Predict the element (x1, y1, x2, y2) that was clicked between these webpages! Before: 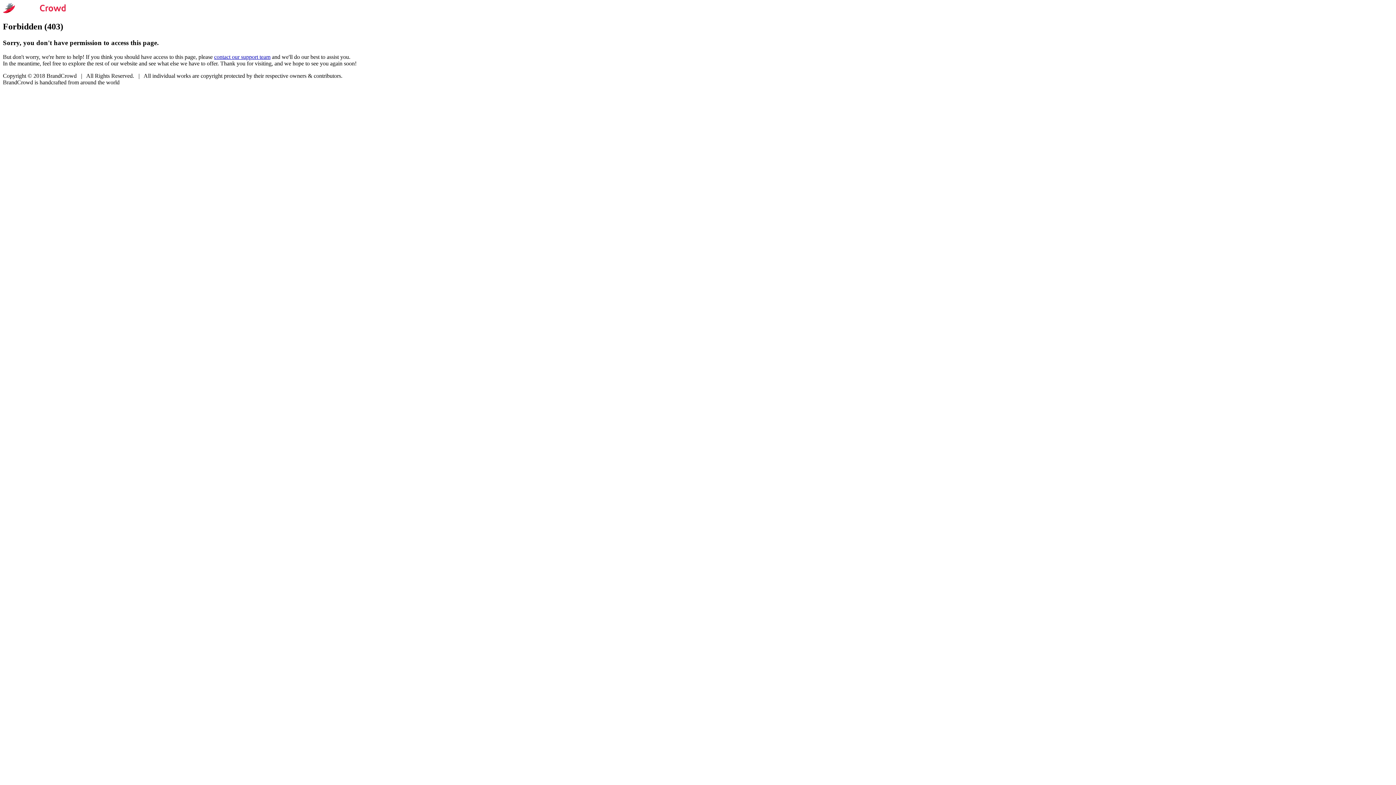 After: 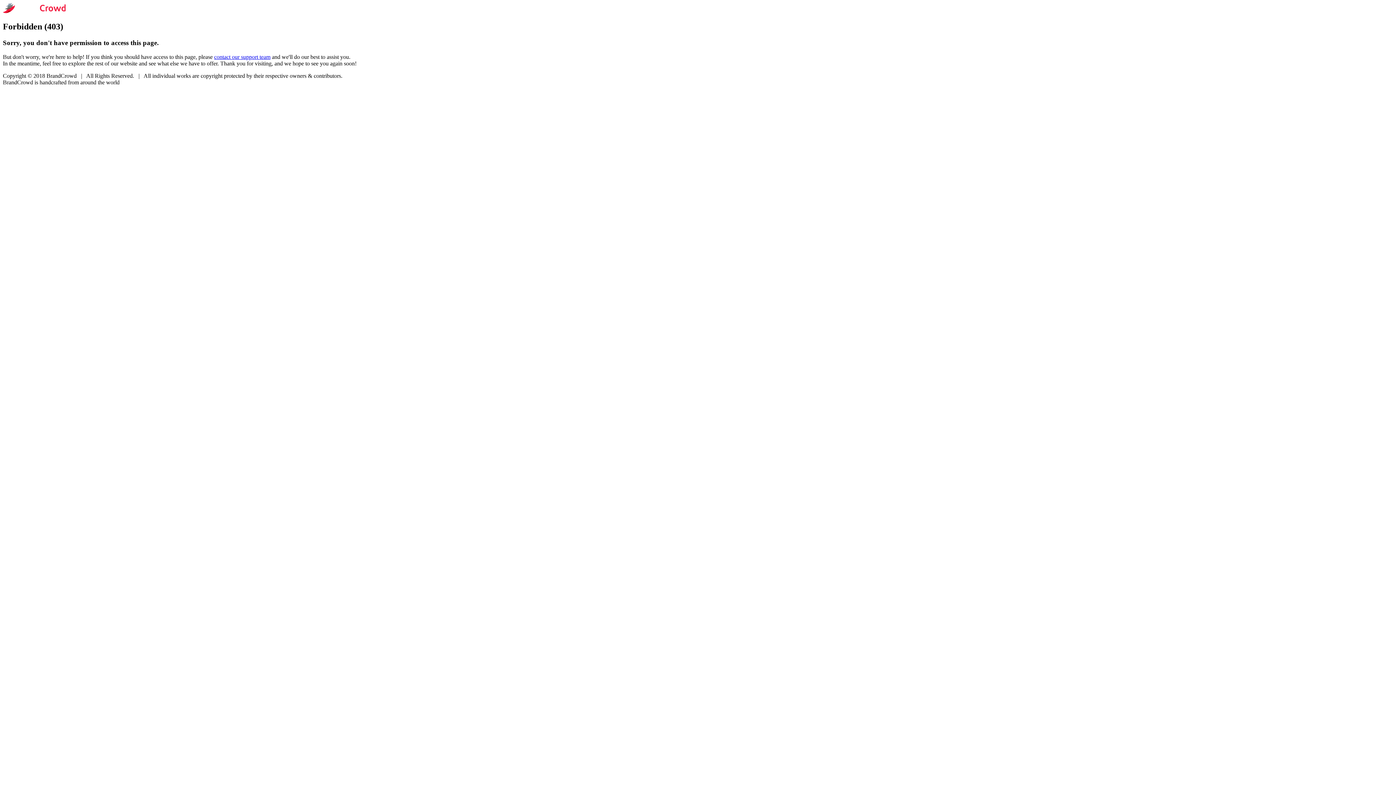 Action: label: contact our support team bbox: (214, 53, 270, 59)